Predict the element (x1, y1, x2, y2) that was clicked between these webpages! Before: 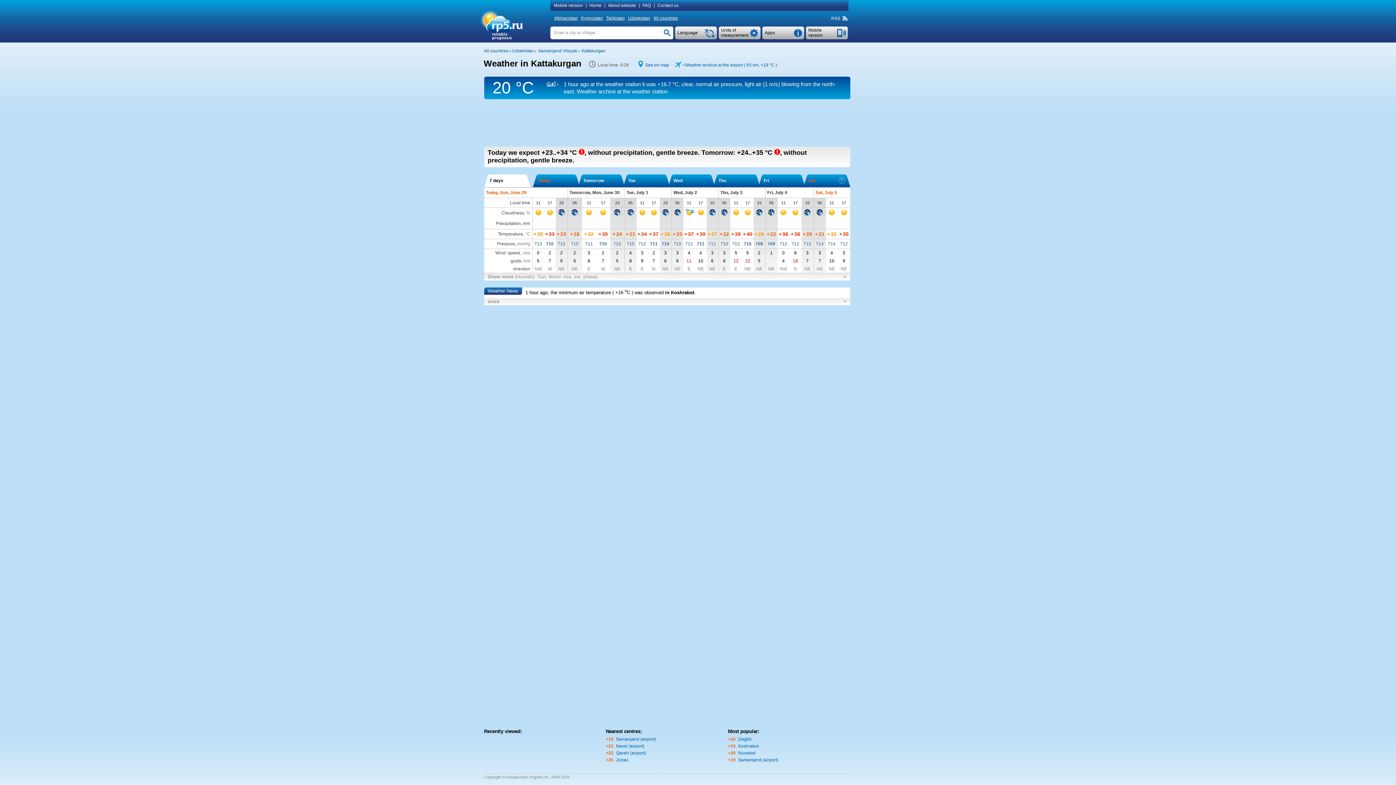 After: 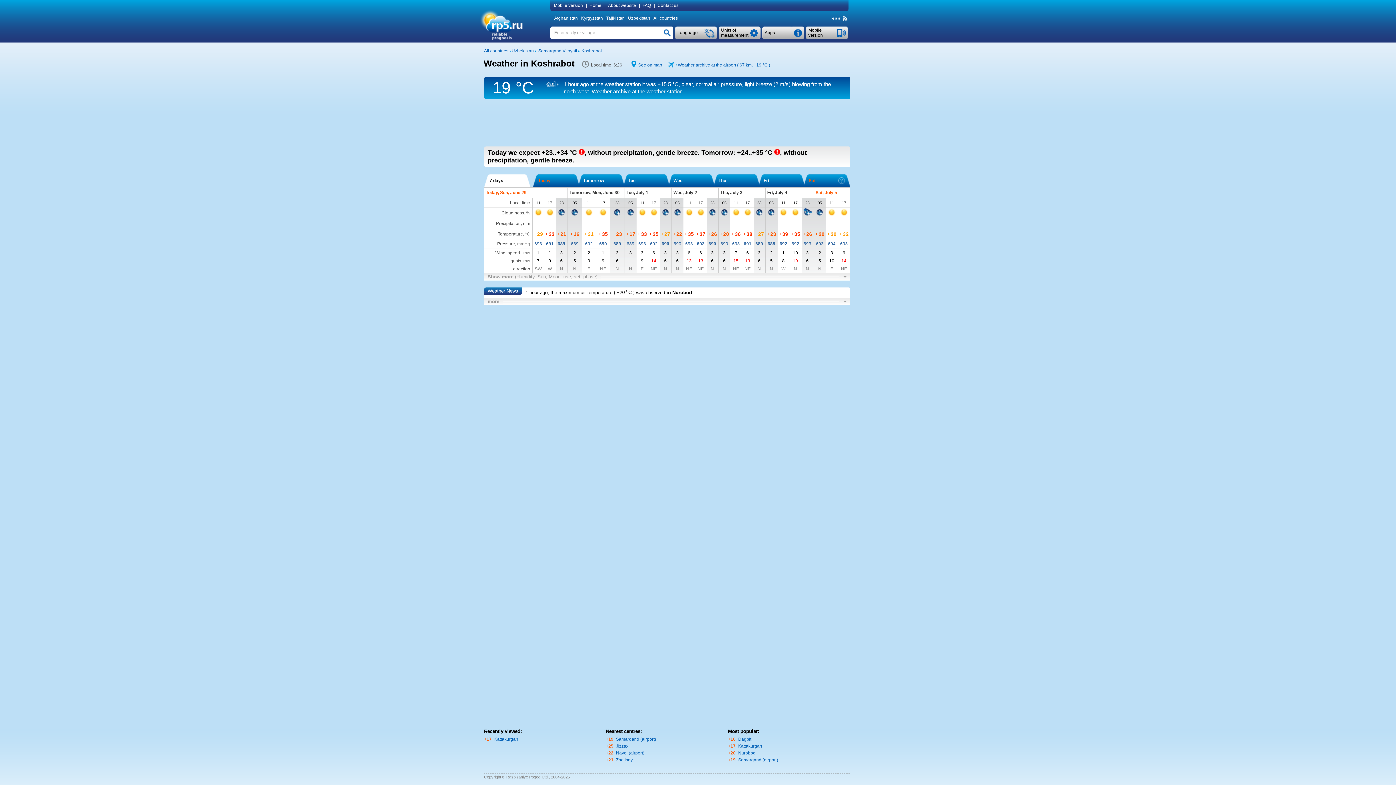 Action: bbox: (738, 744, 758, 749) label: Koshrabot